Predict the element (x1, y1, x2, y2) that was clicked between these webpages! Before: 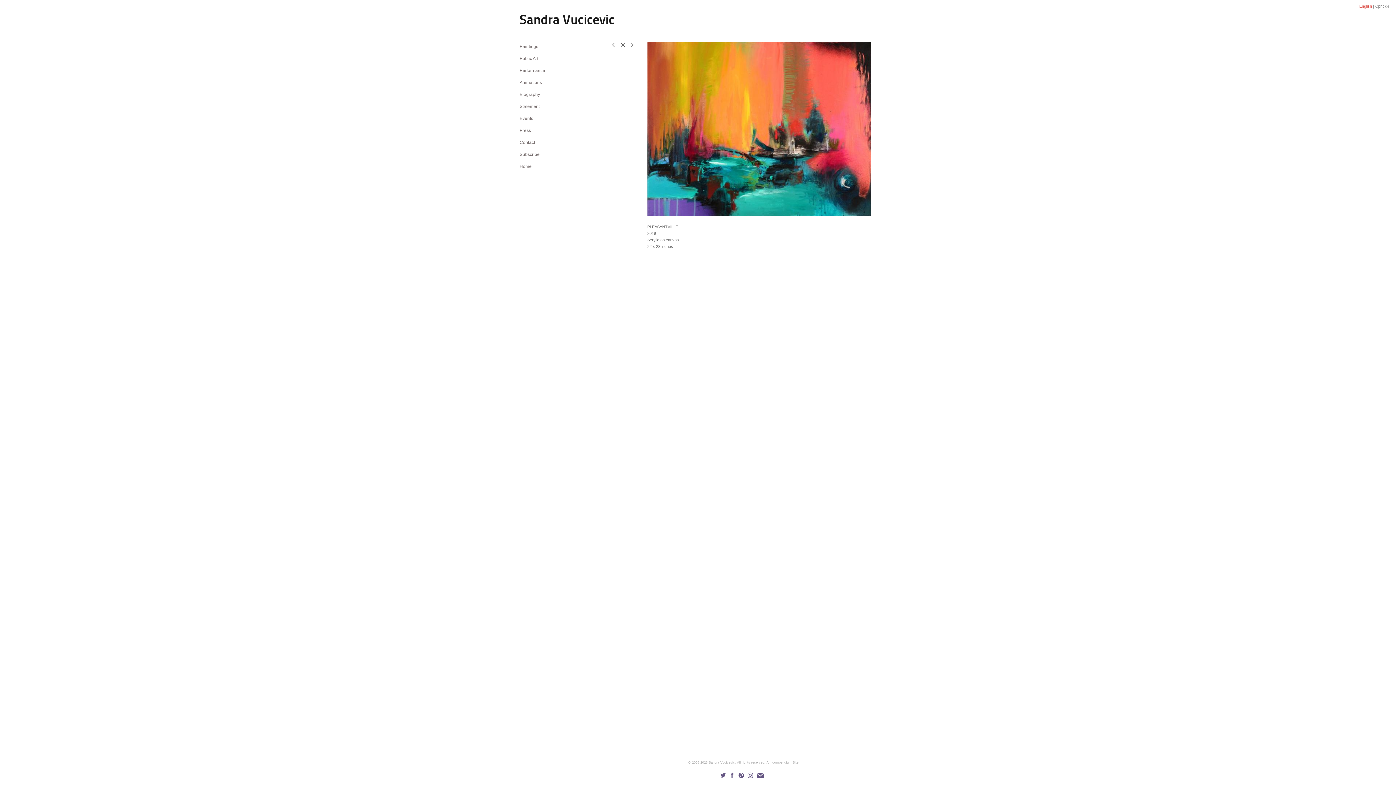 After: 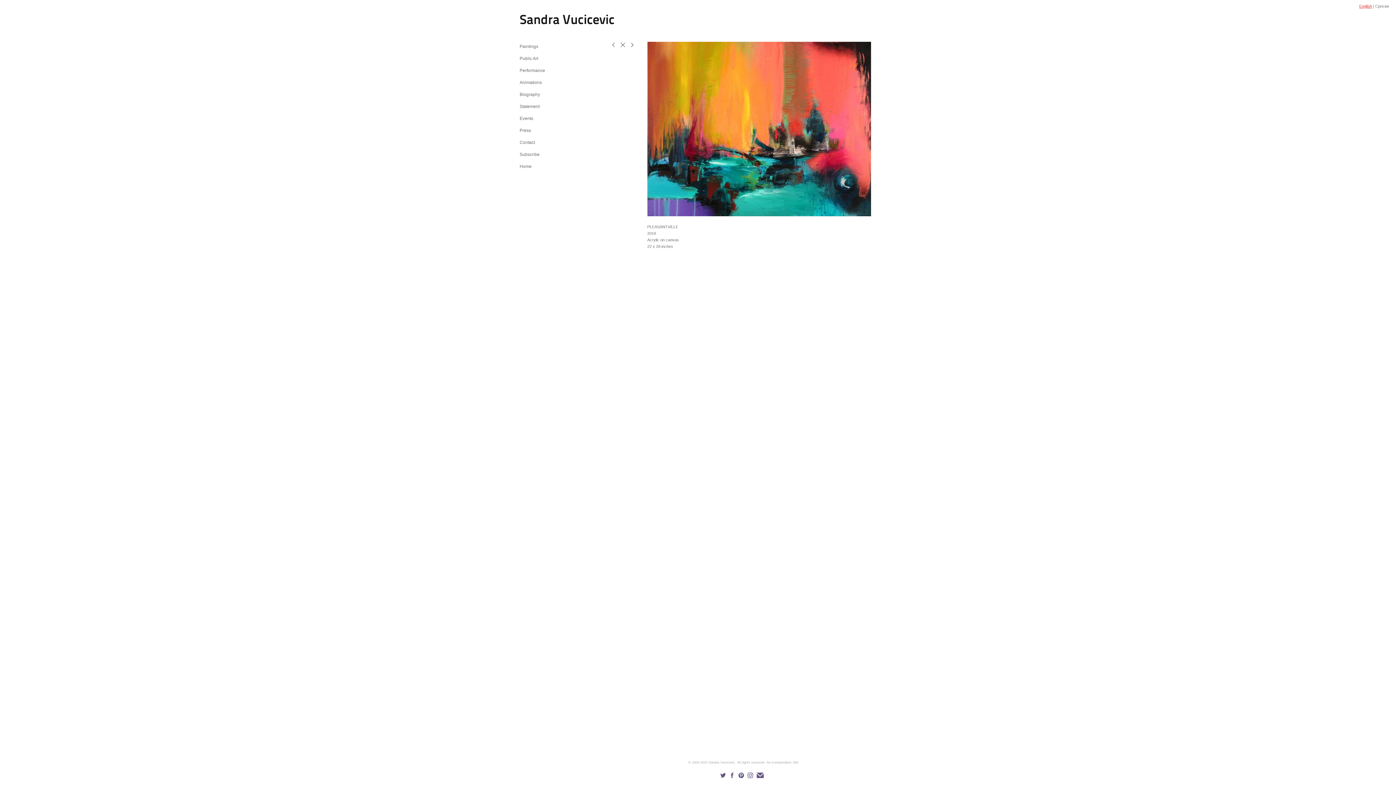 Action: bbox: (729, 775, 737, 778)